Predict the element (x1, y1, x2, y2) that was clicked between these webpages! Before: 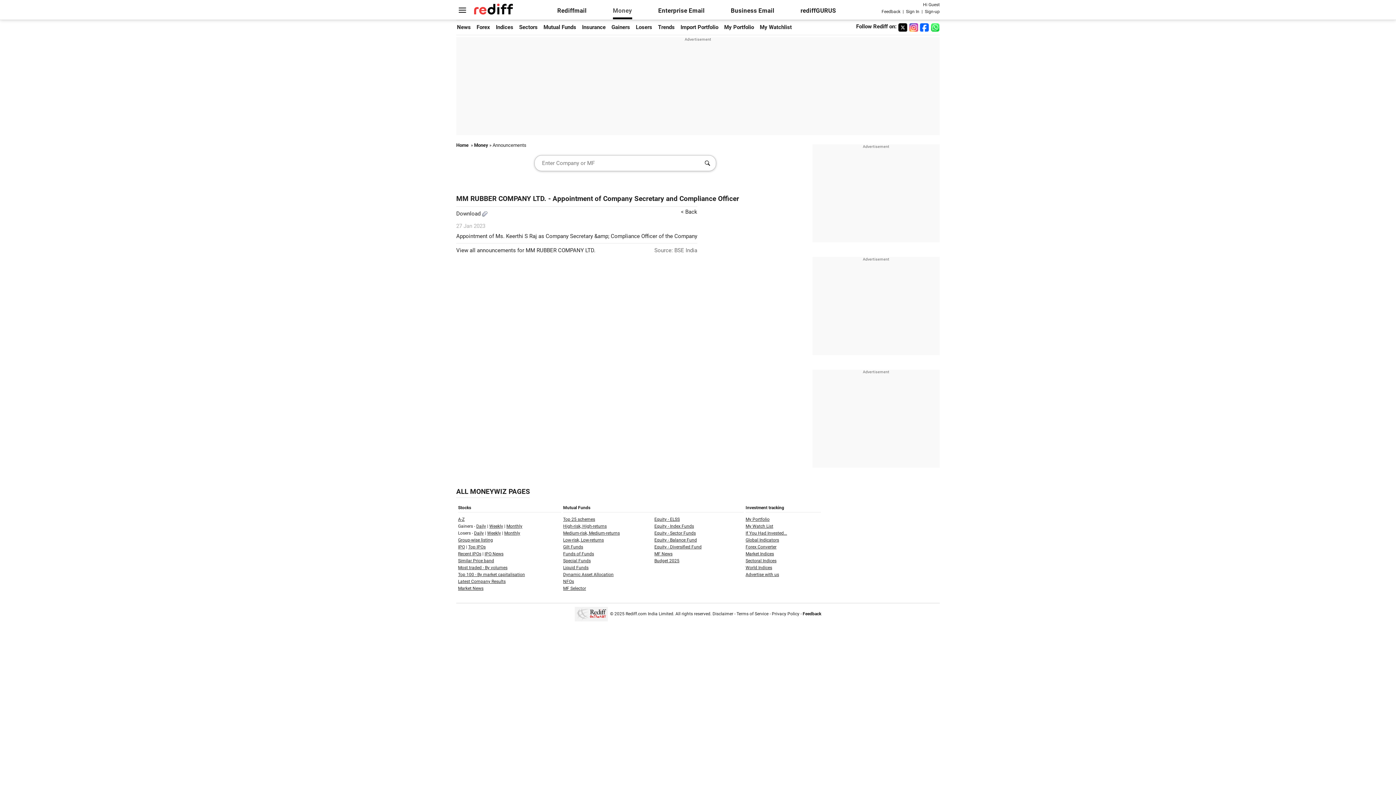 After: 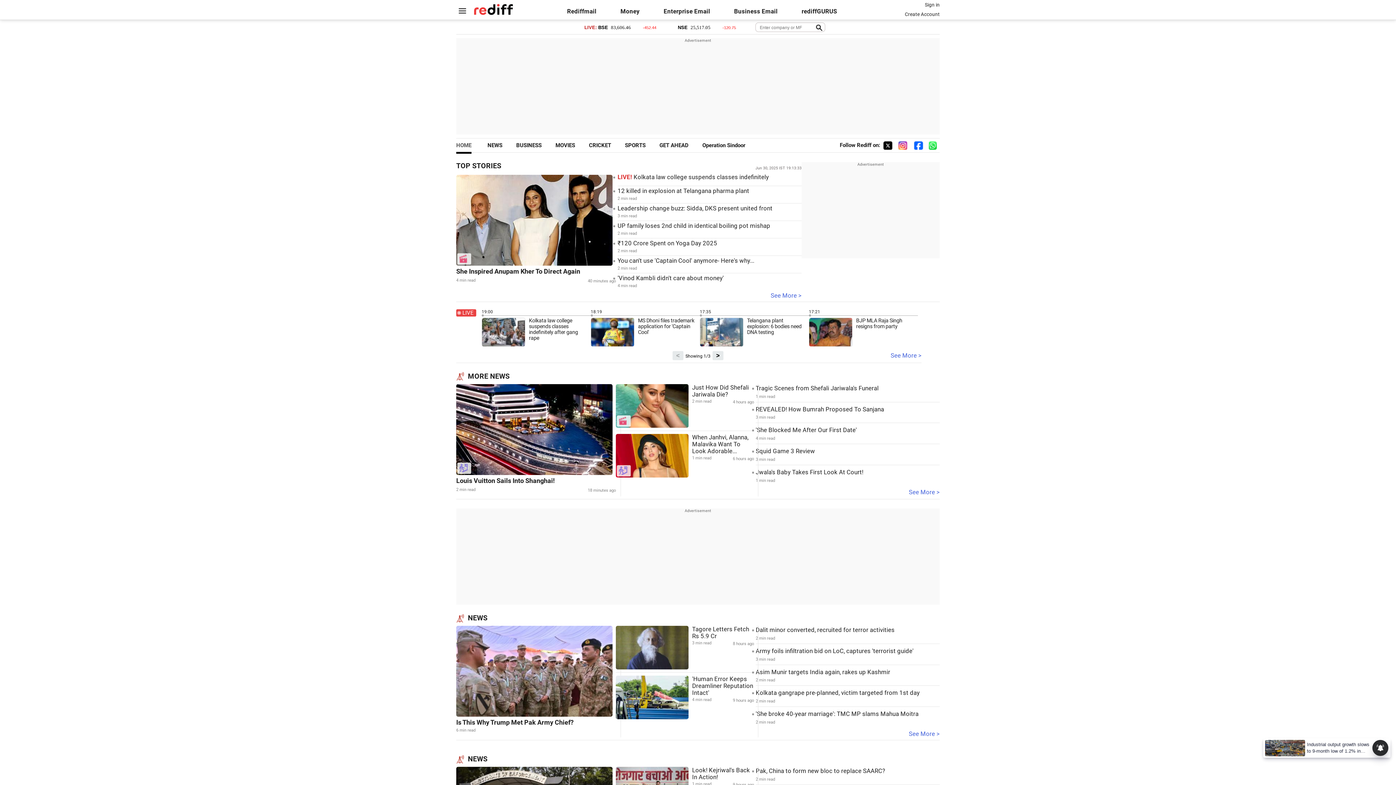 Action: bbox: (471, 7, 515, 14)